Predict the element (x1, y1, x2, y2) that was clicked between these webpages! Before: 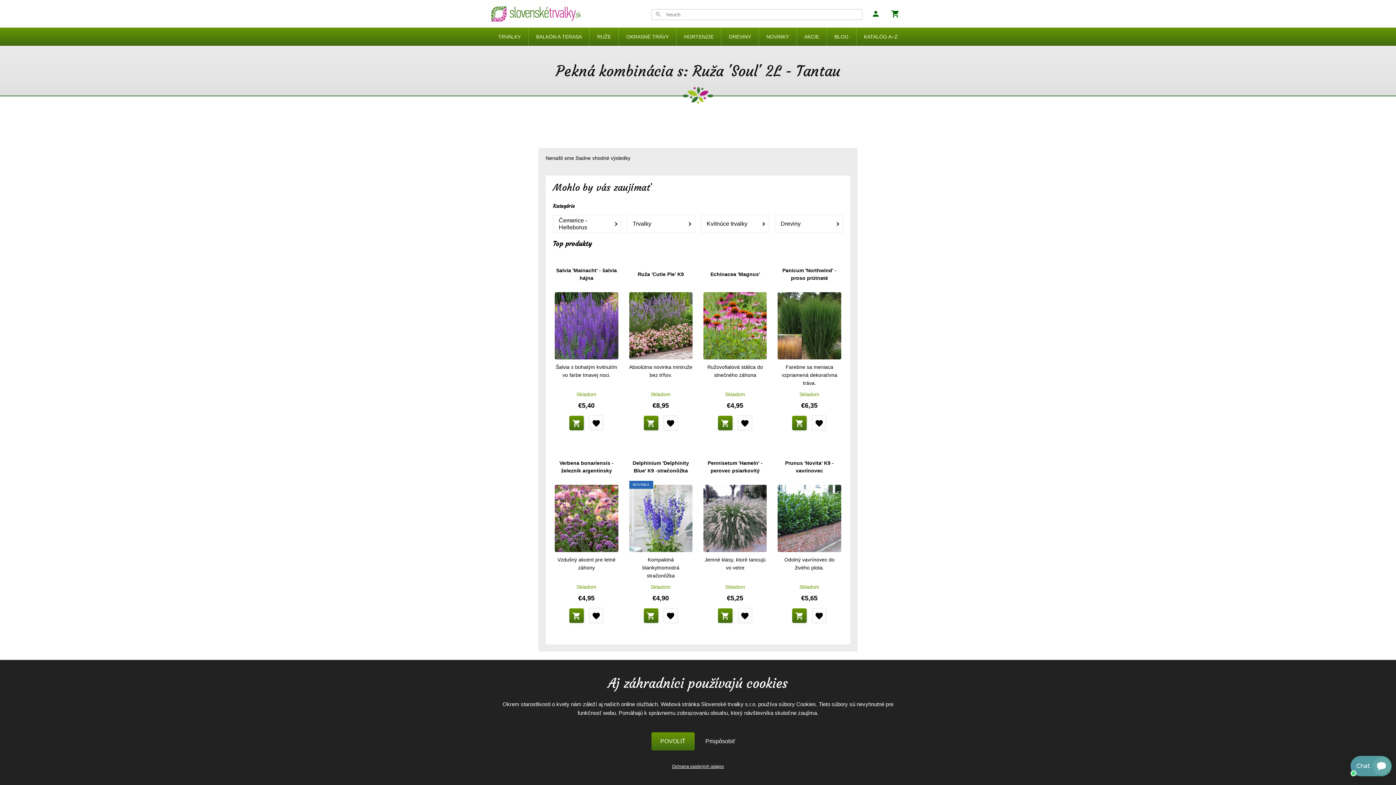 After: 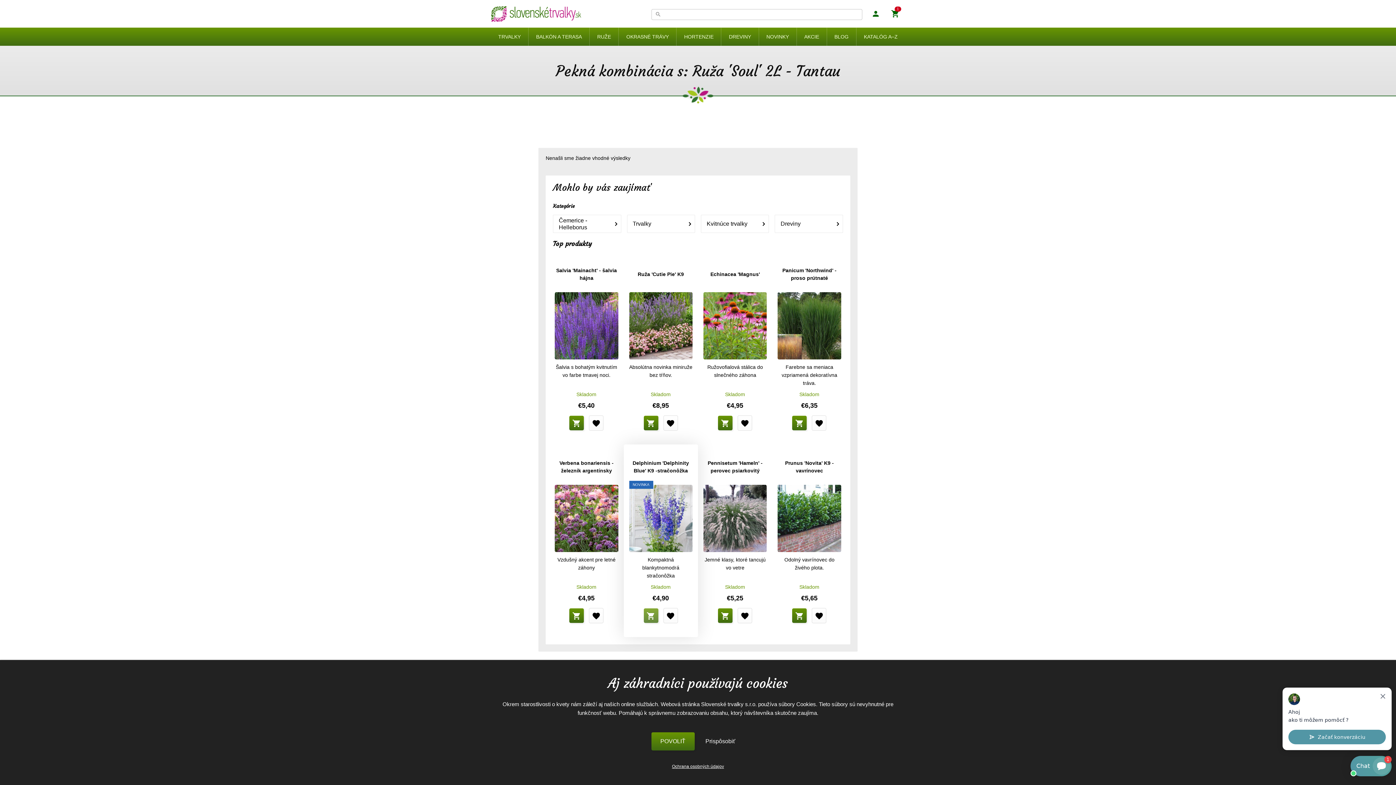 Action: bbox: (643, 608, 658, 623) label: shopping_cart